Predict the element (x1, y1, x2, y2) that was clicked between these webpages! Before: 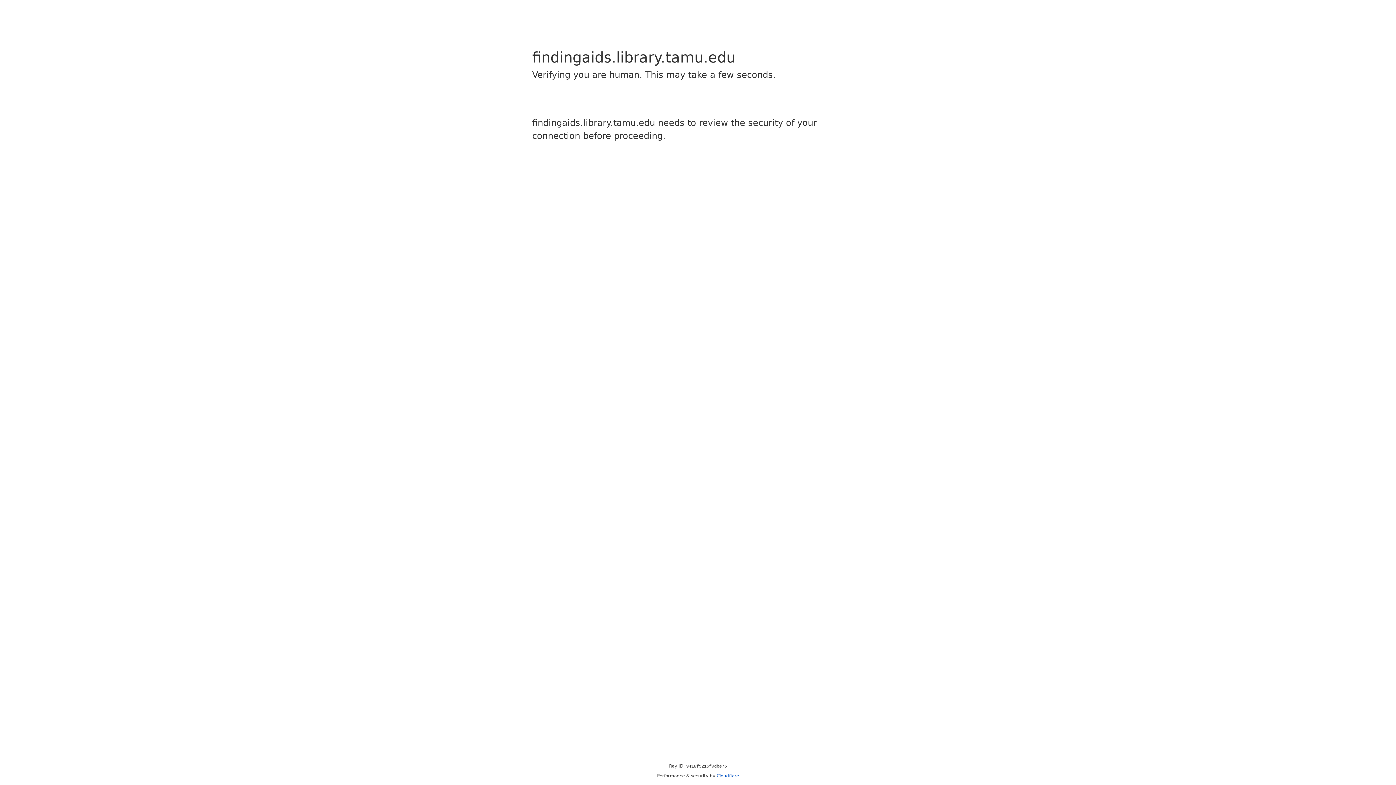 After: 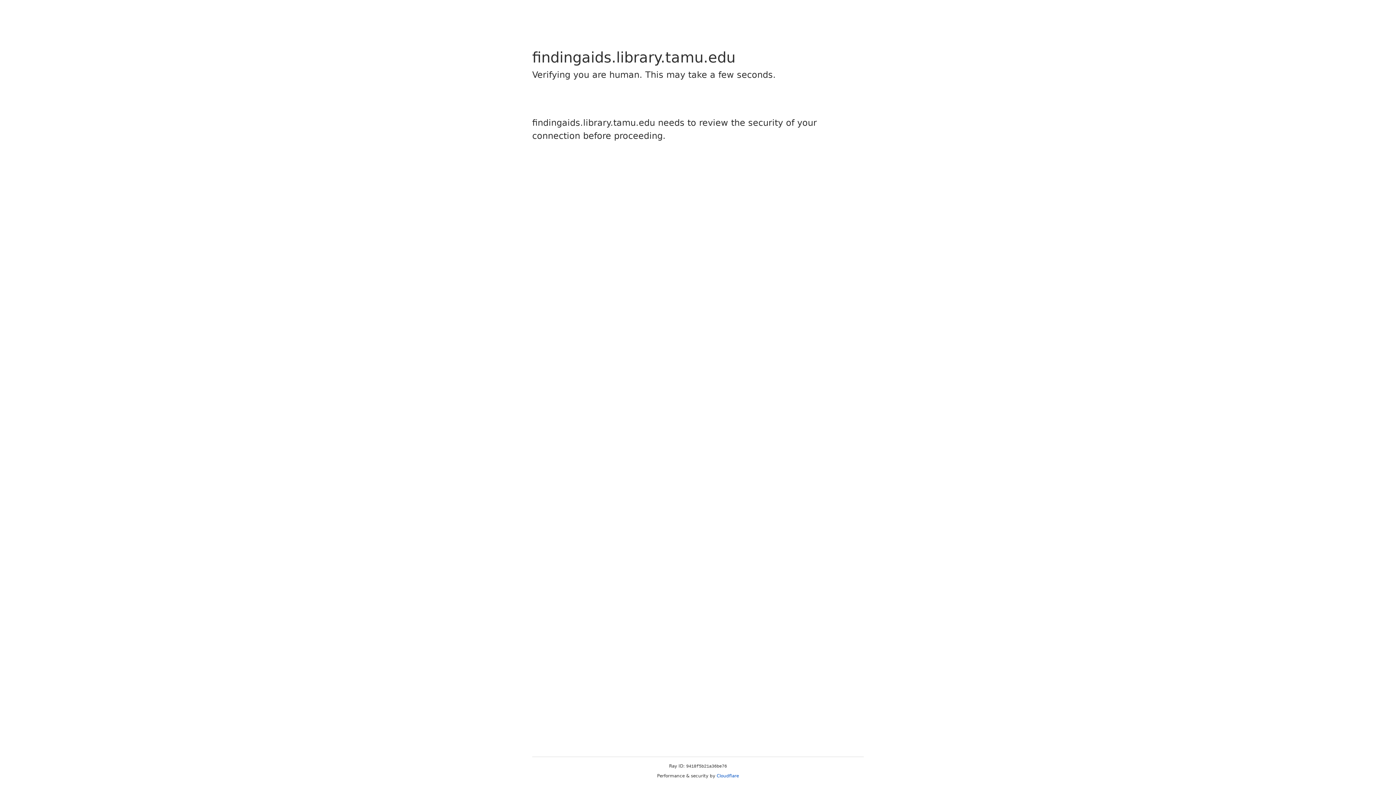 Action: bbox: (716, 773, 739, 778) label: Cloudflare